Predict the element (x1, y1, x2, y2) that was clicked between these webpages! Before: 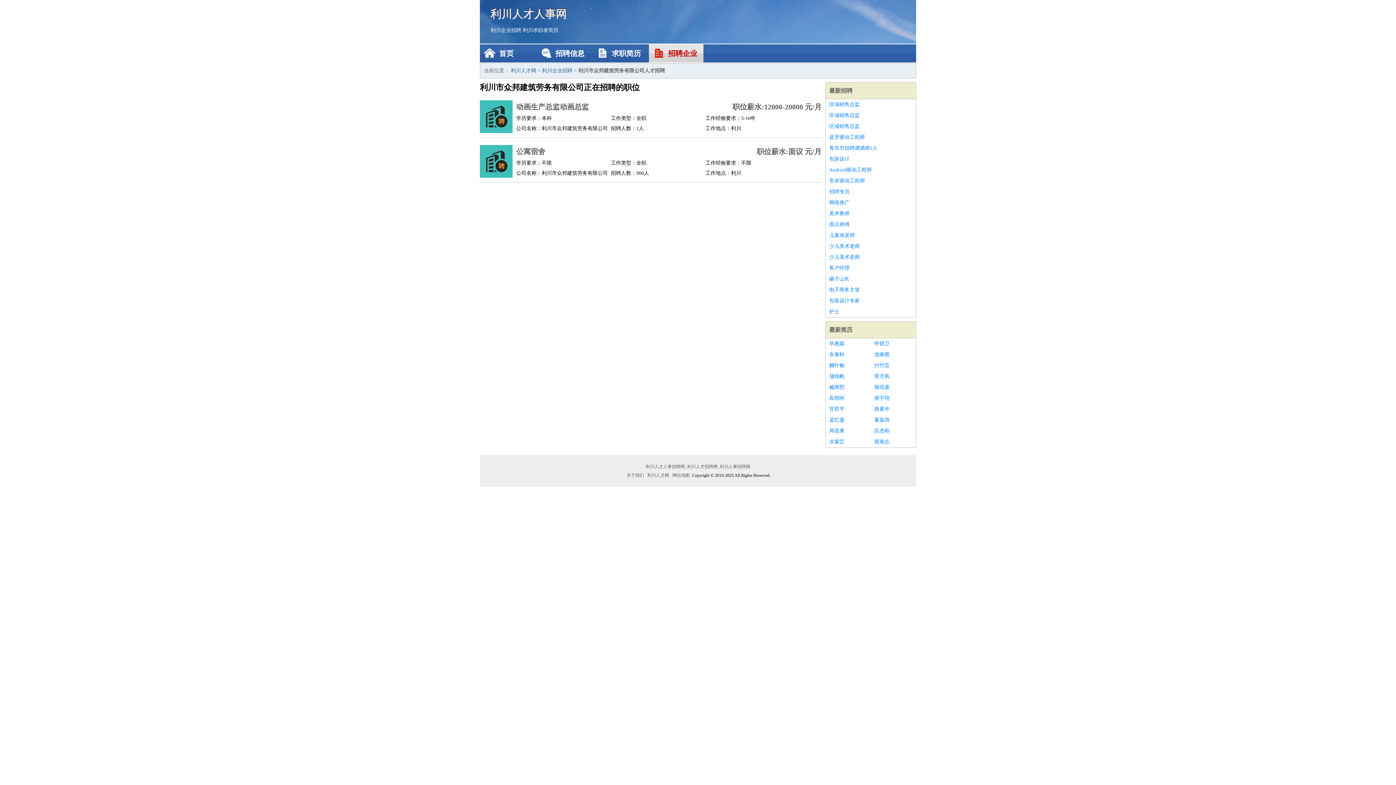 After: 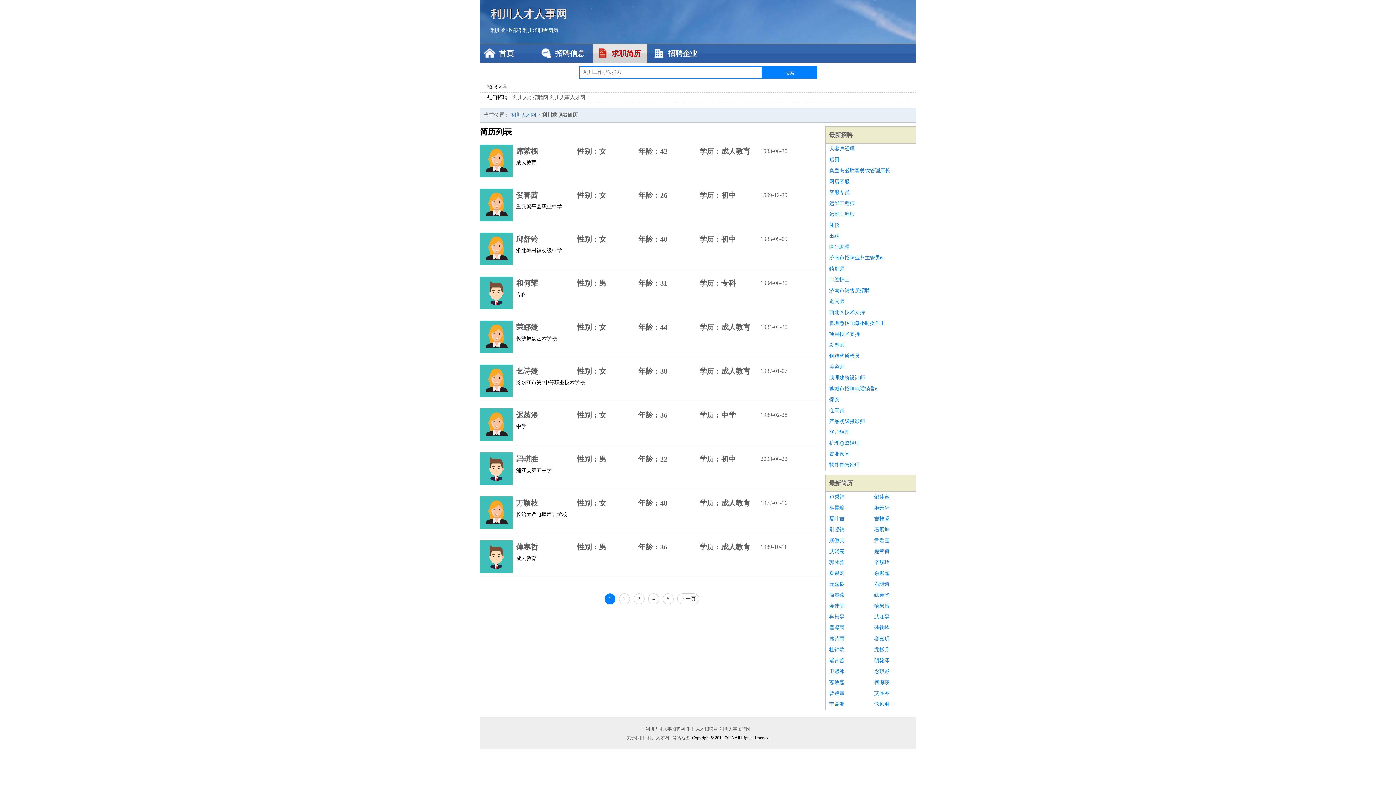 Action: bbox: (592, 44, 647, 62) label: 求职简历